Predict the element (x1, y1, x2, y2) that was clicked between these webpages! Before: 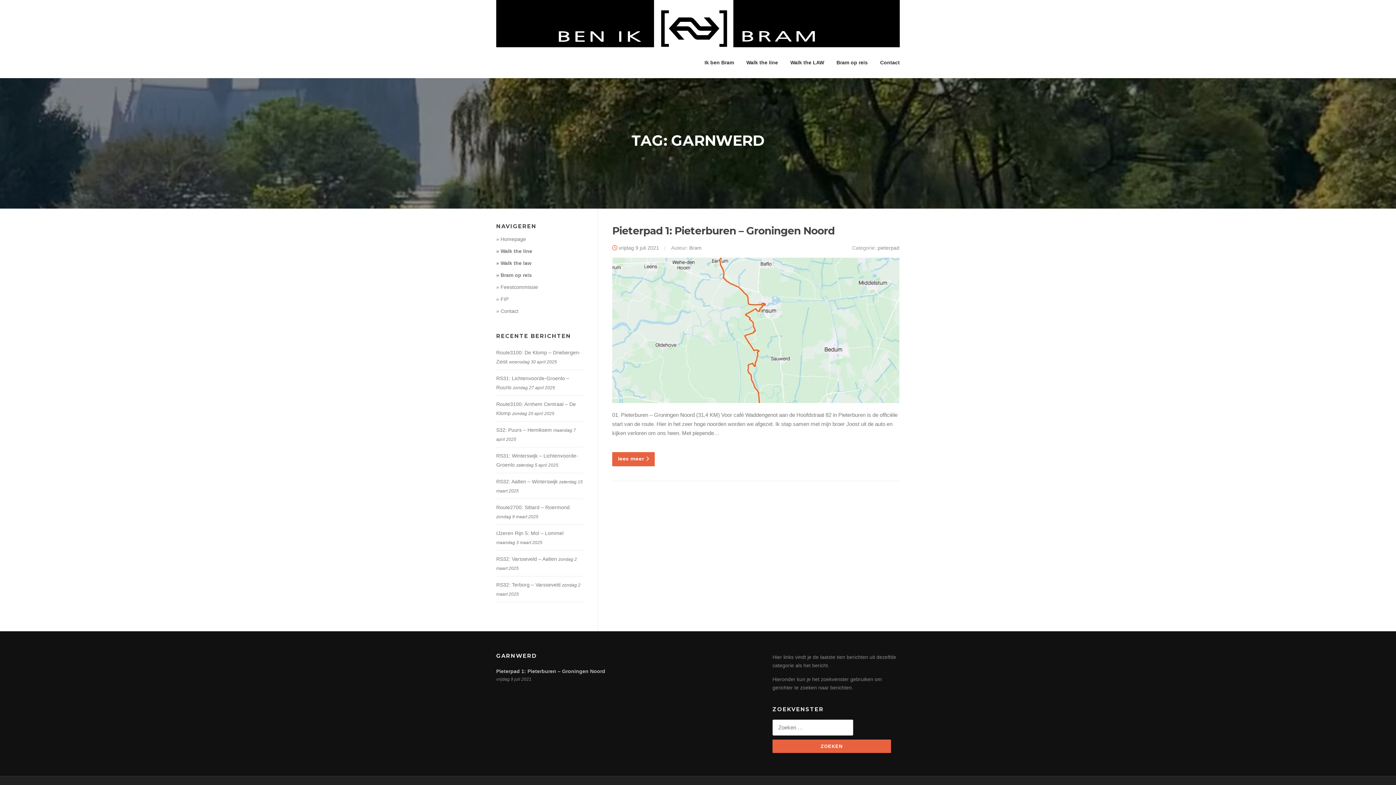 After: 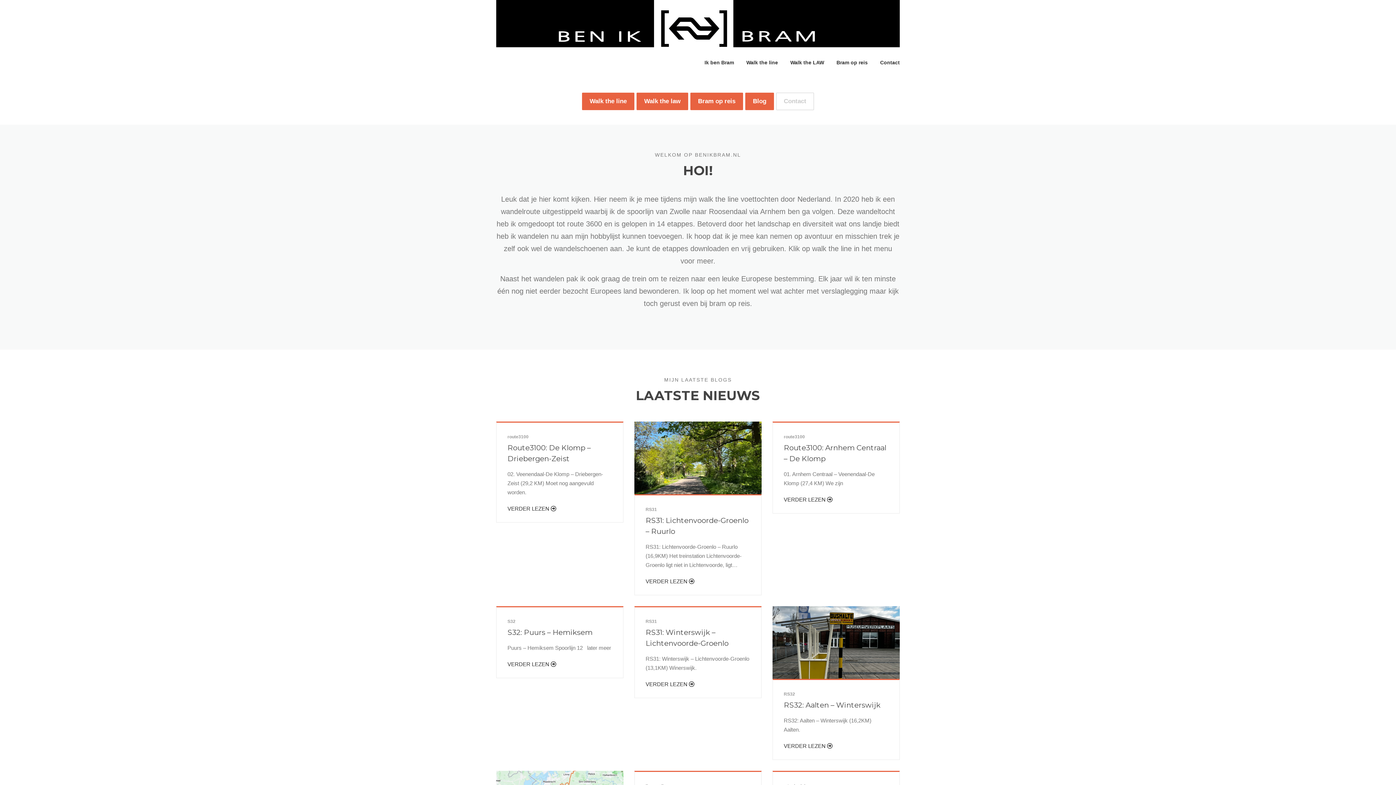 Action: bbox: (496, 0, 900, 47)